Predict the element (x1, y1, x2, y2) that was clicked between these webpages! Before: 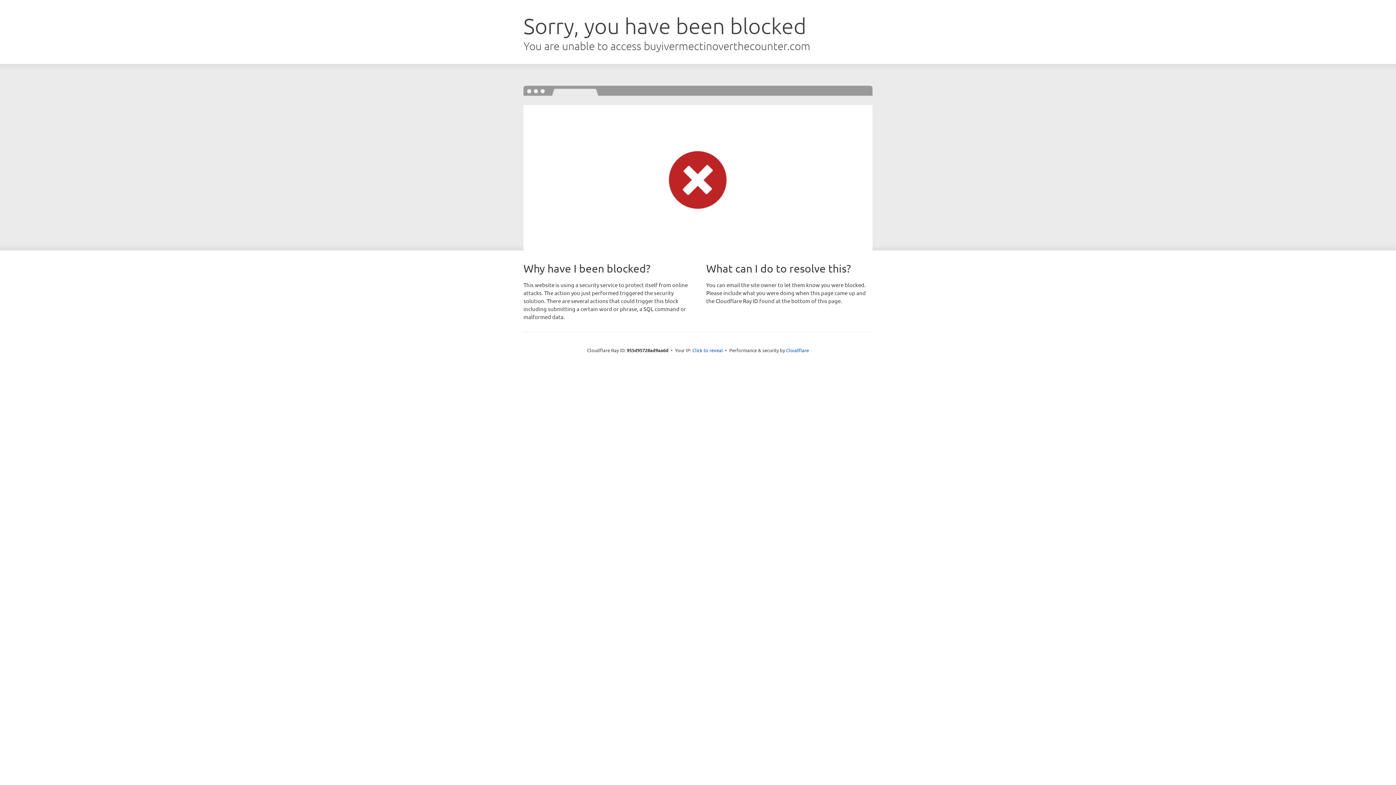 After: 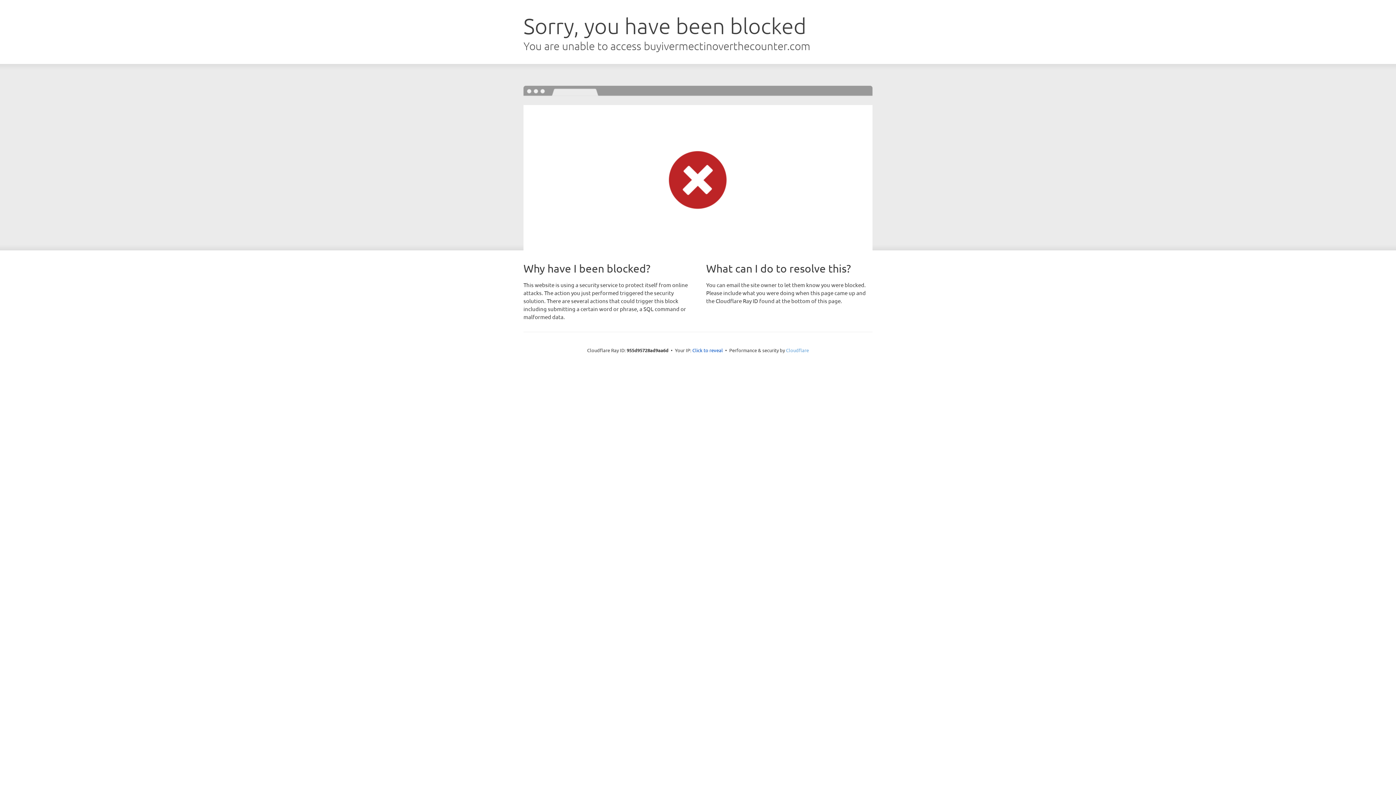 Action: bbox: (786, 347, 809, 353) label: Cloudflare